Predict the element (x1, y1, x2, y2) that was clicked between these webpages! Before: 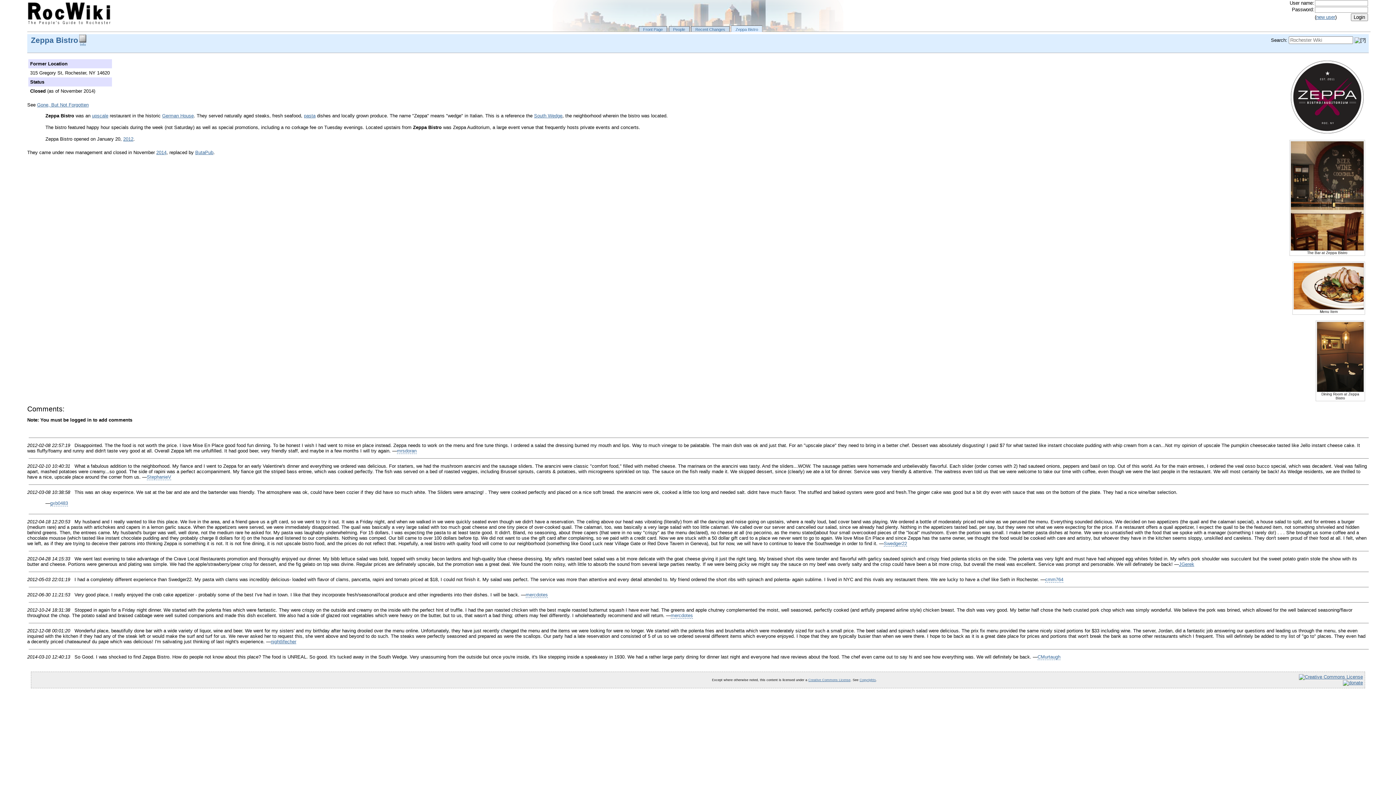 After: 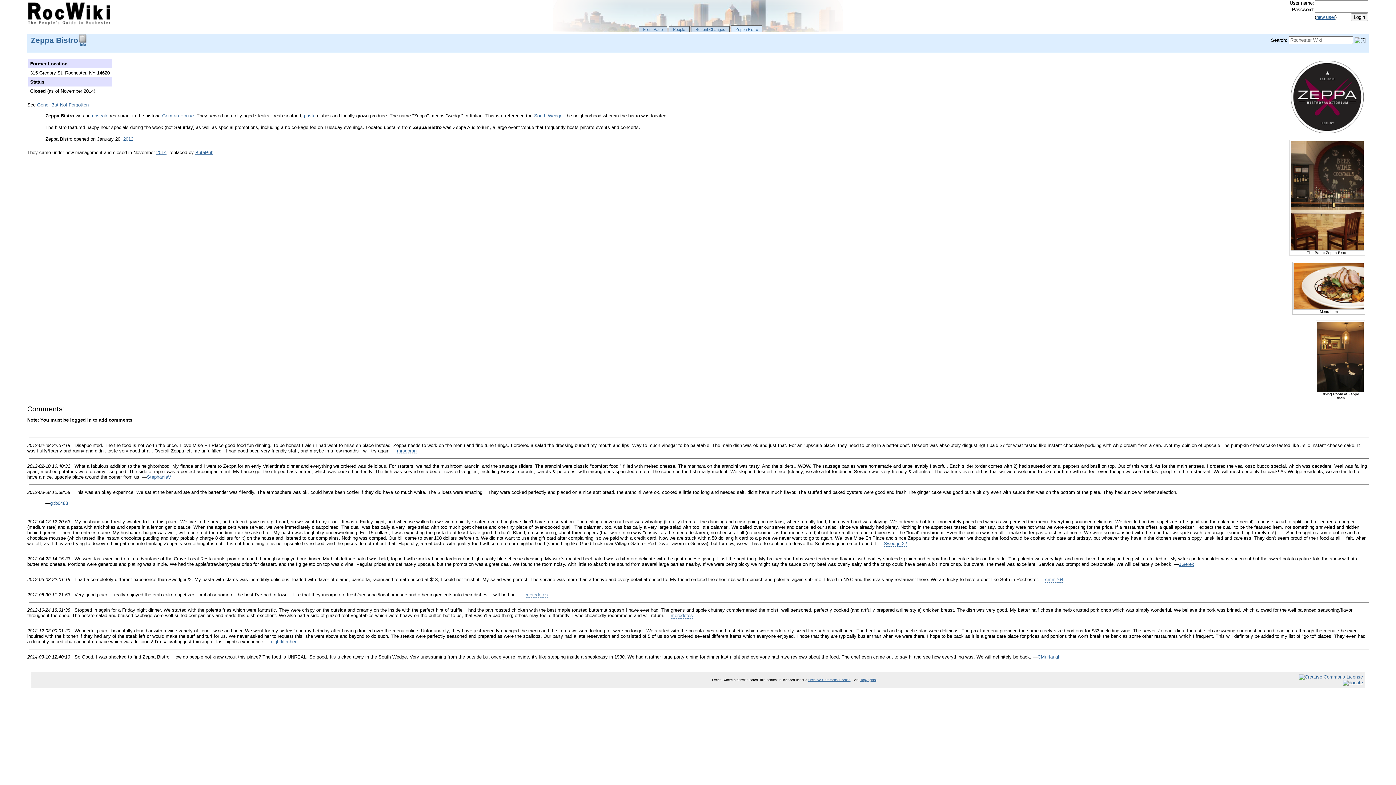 Action: label: Zeppa Bistro bbox: (731, 25, 762, 32)